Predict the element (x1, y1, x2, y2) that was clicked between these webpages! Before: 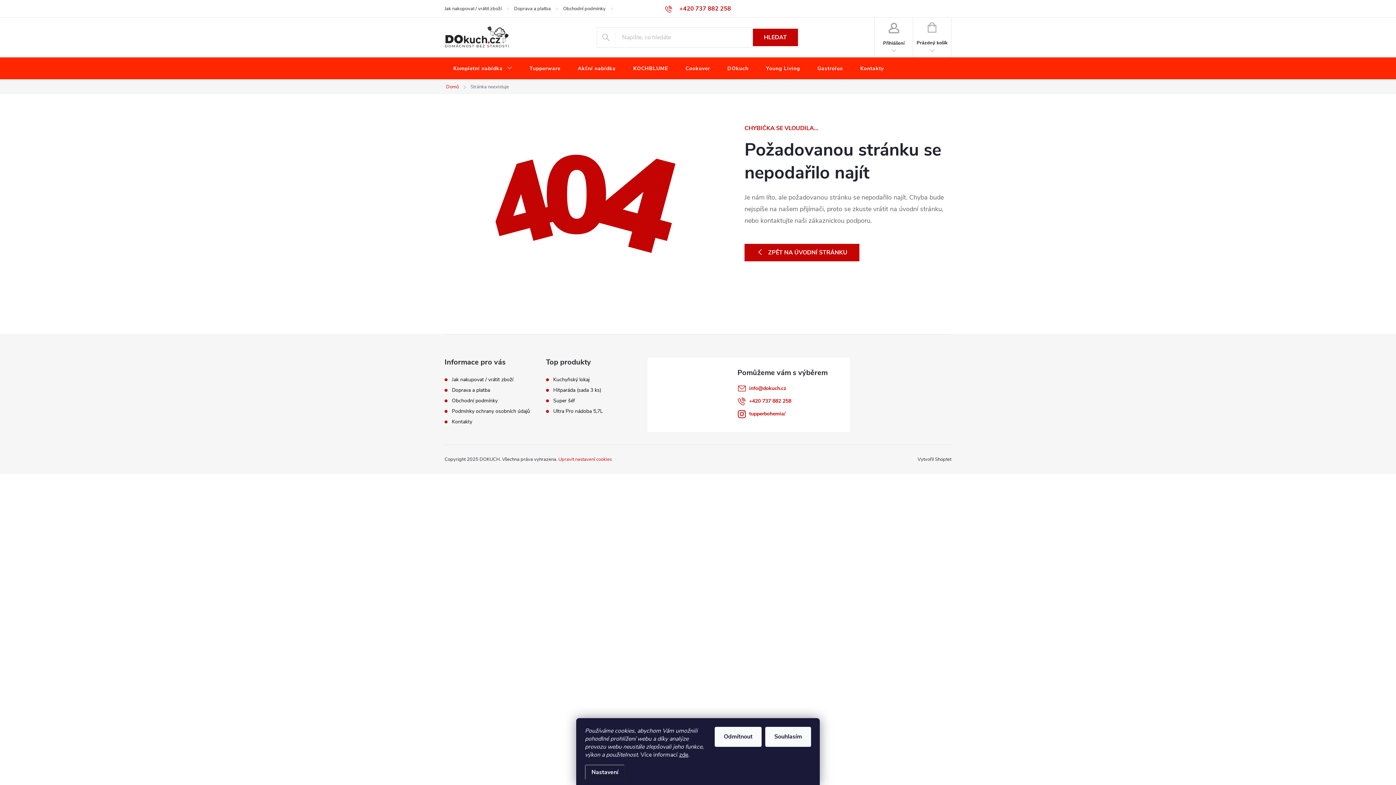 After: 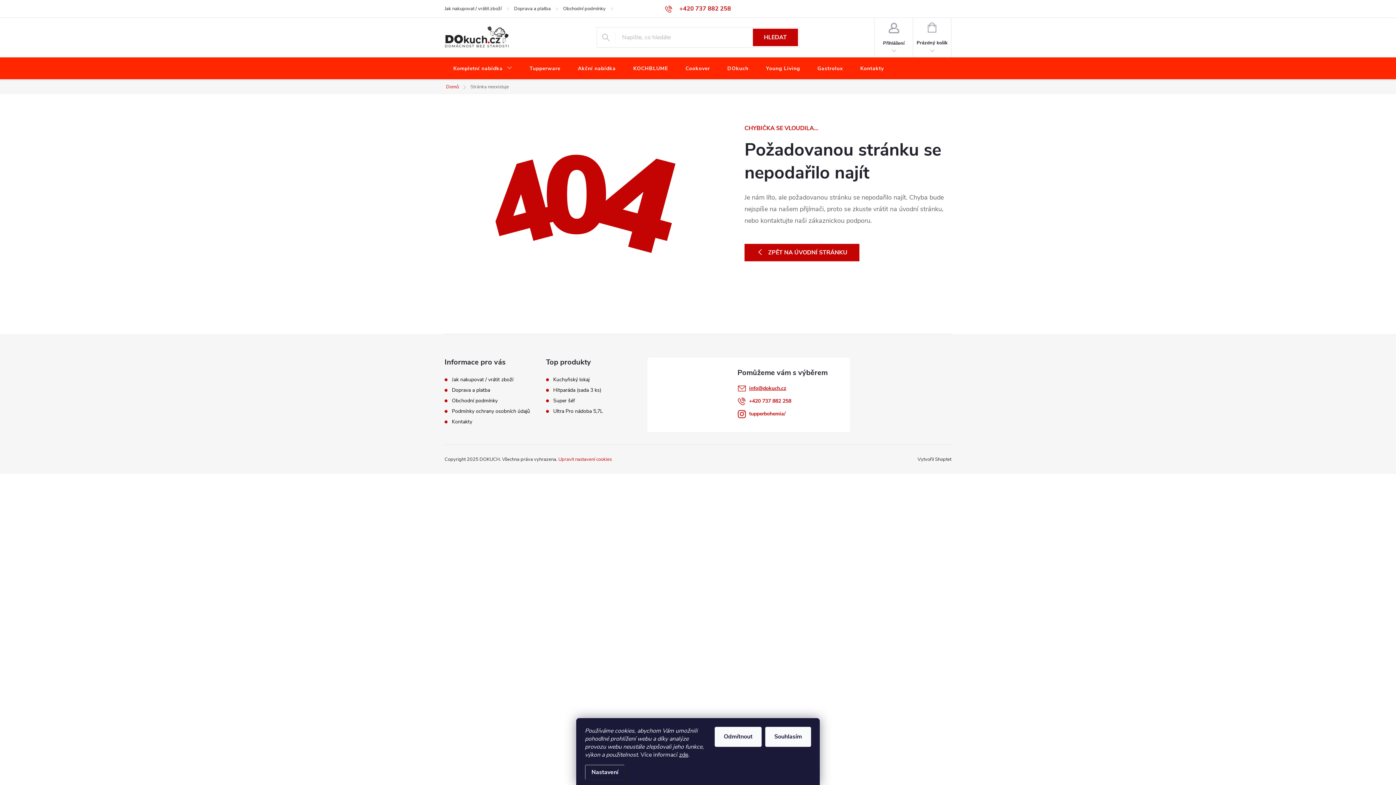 Action: label: info@dokuch.cz bbox: (749, 385, 786, 392)